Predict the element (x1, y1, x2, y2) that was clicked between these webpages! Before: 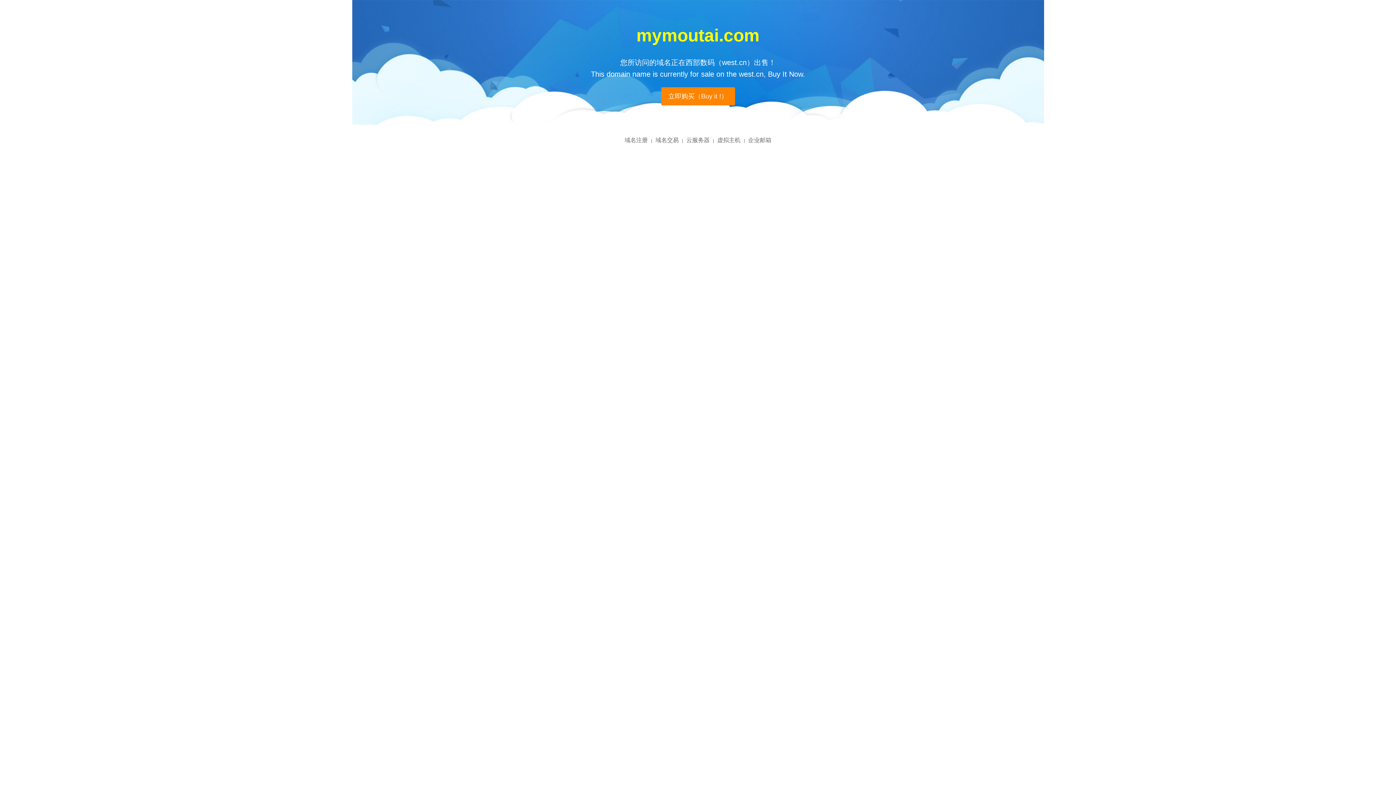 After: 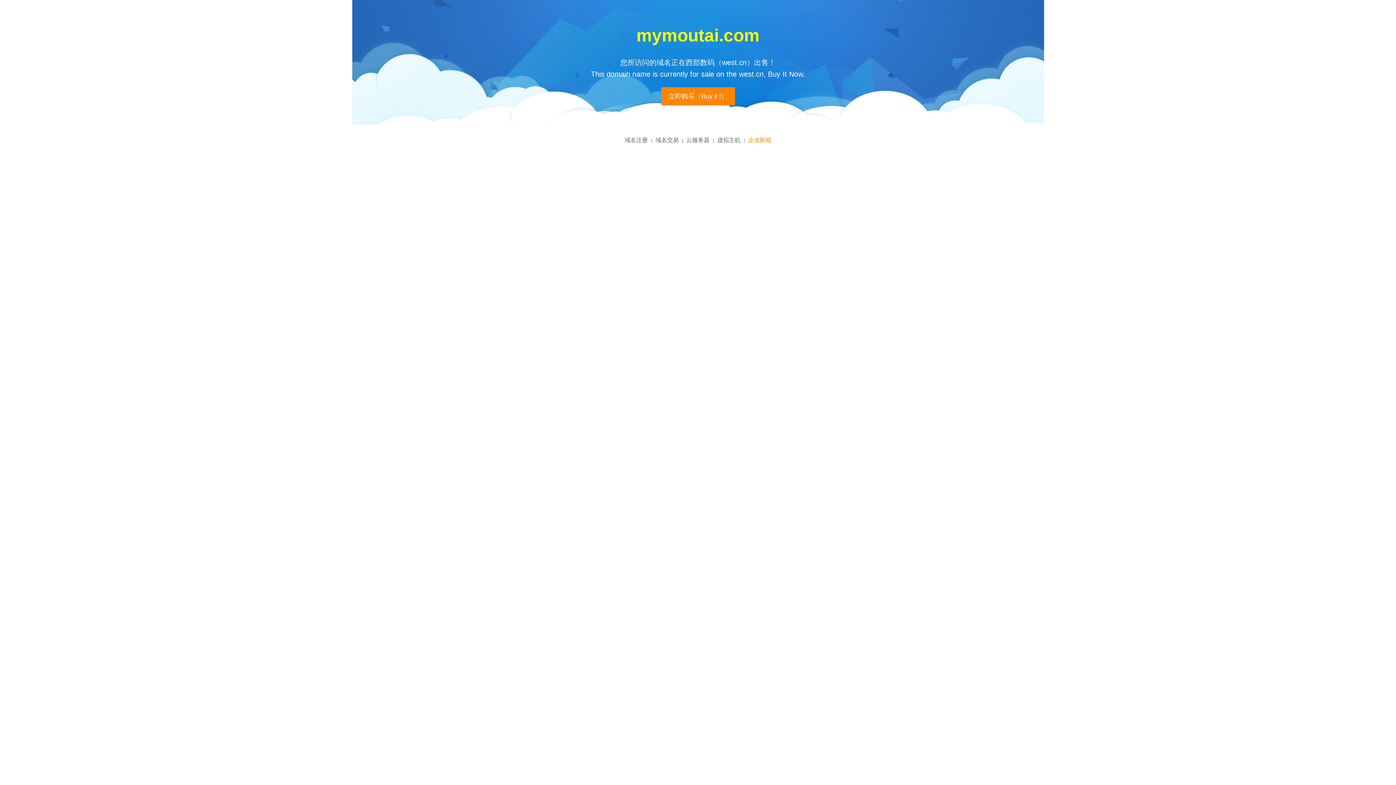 Action: label: 企业邮箱 bbox: (748, 137, 771, 143)